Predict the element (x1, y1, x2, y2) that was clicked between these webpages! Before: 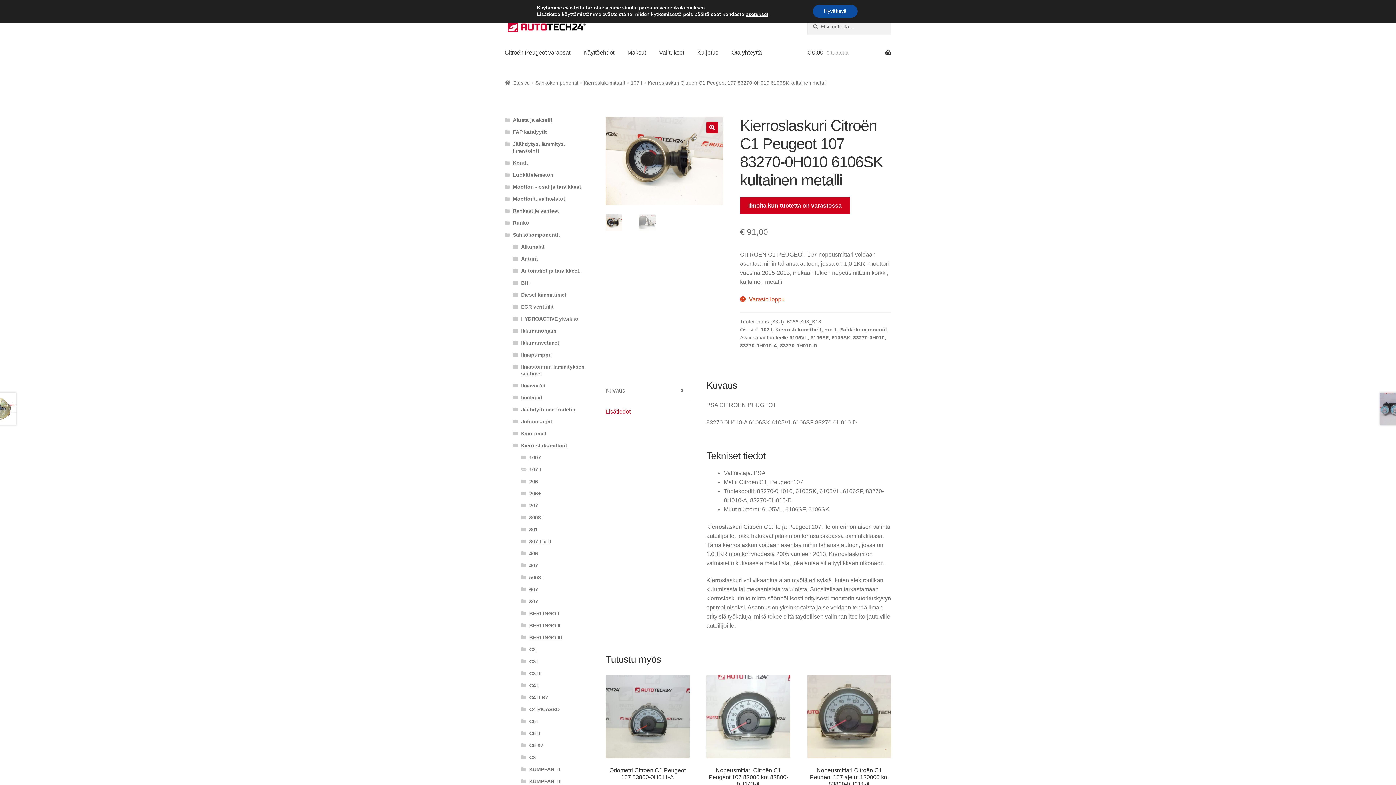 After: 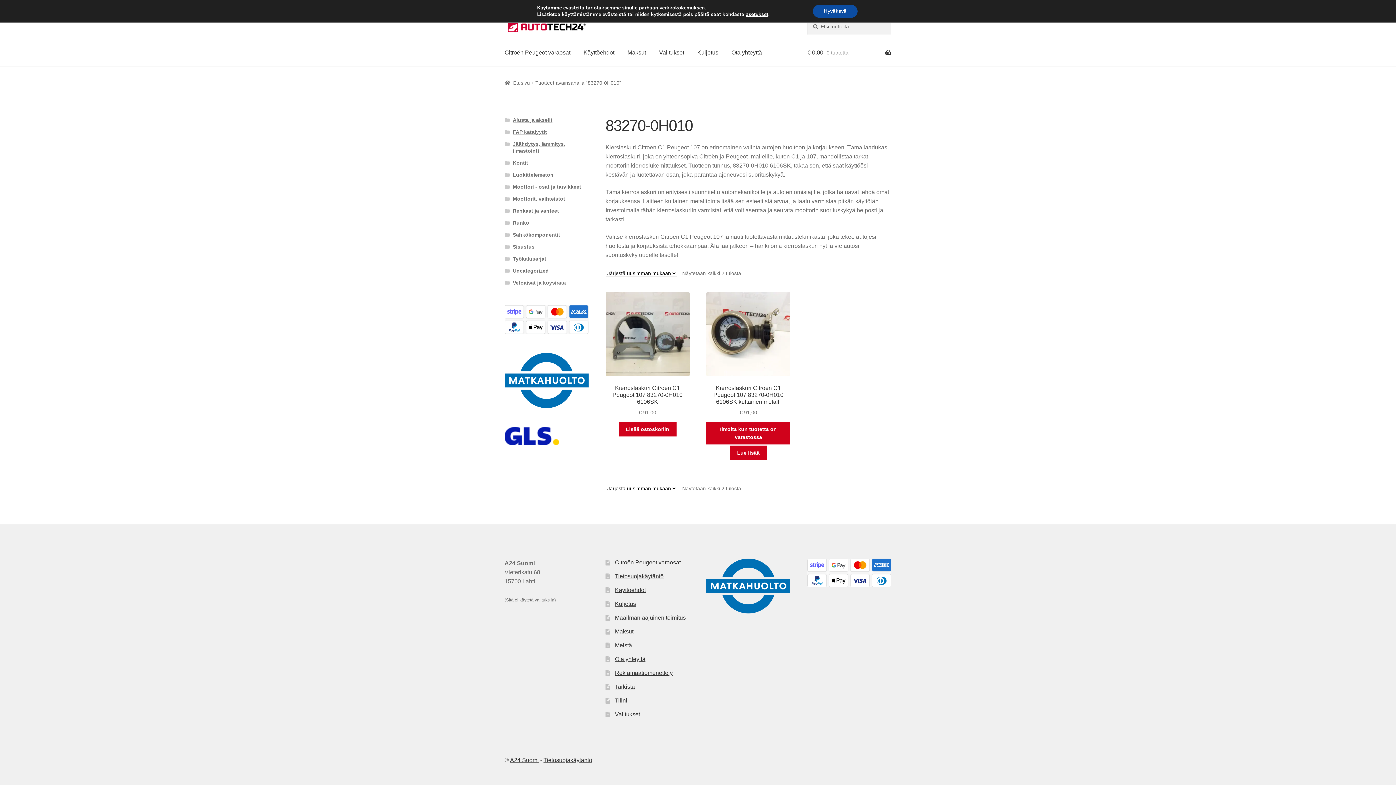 Action: bbox: (853, 334, 884, 340) label: 83270-0H010